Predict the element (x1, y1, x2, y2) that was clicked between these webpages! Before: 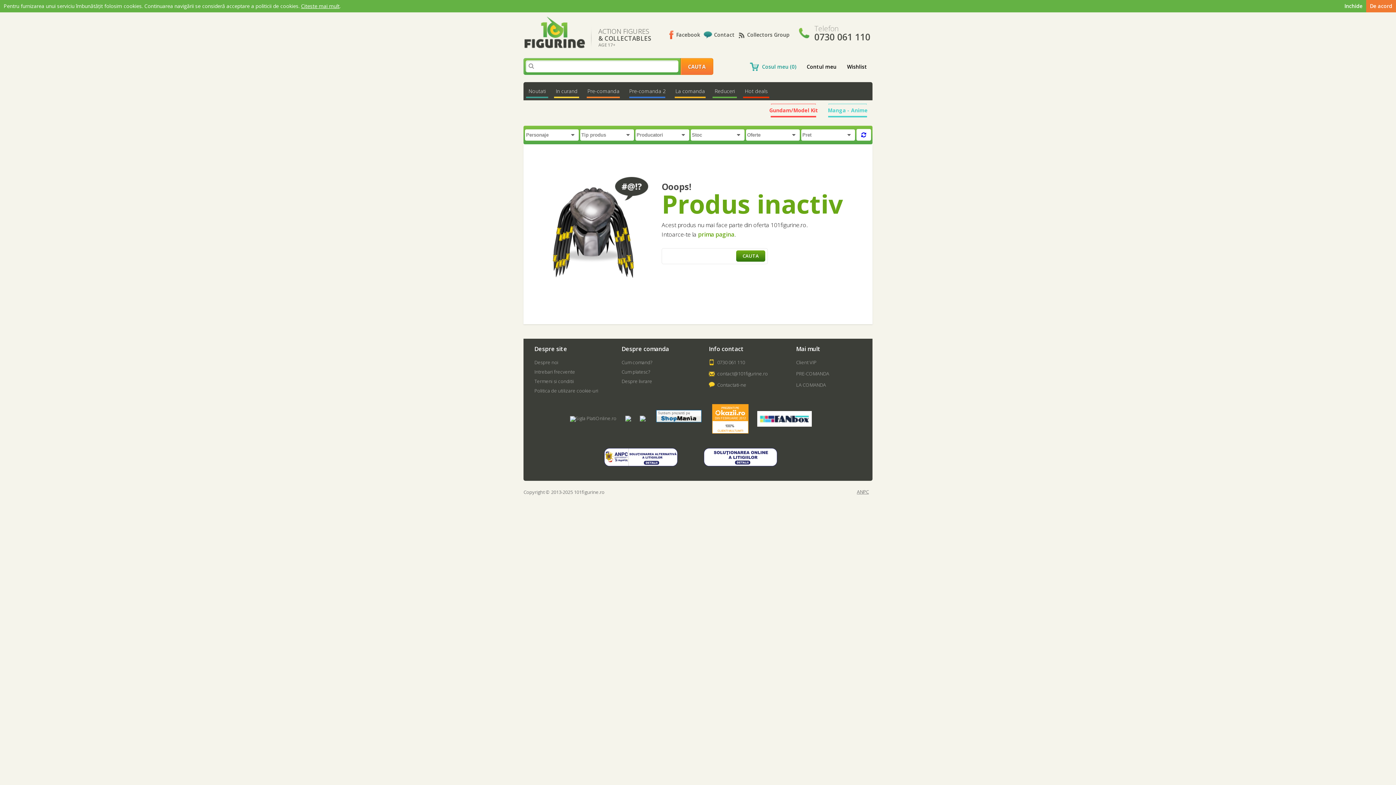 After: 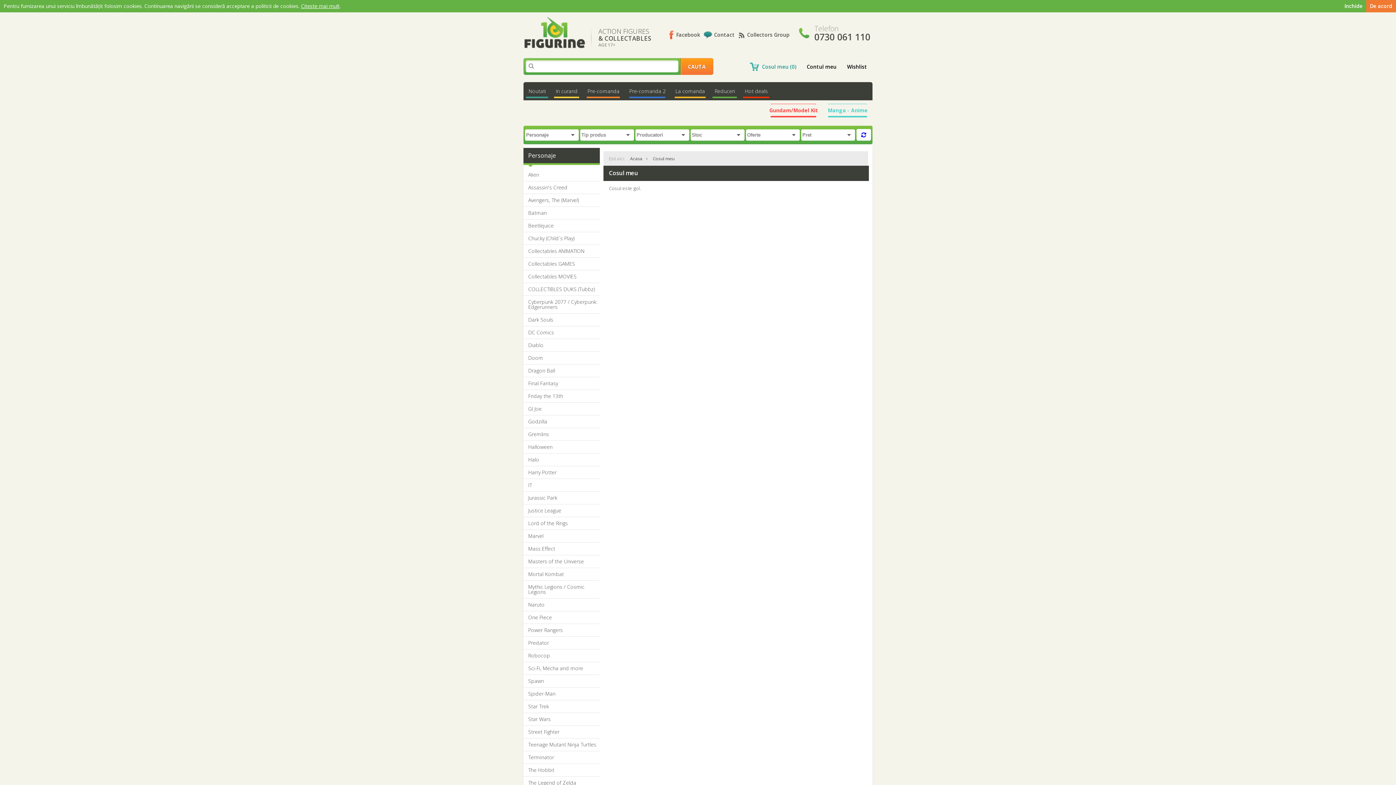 Action: bbox: (747, 57, 801, 75) label: Cosul meu (0)